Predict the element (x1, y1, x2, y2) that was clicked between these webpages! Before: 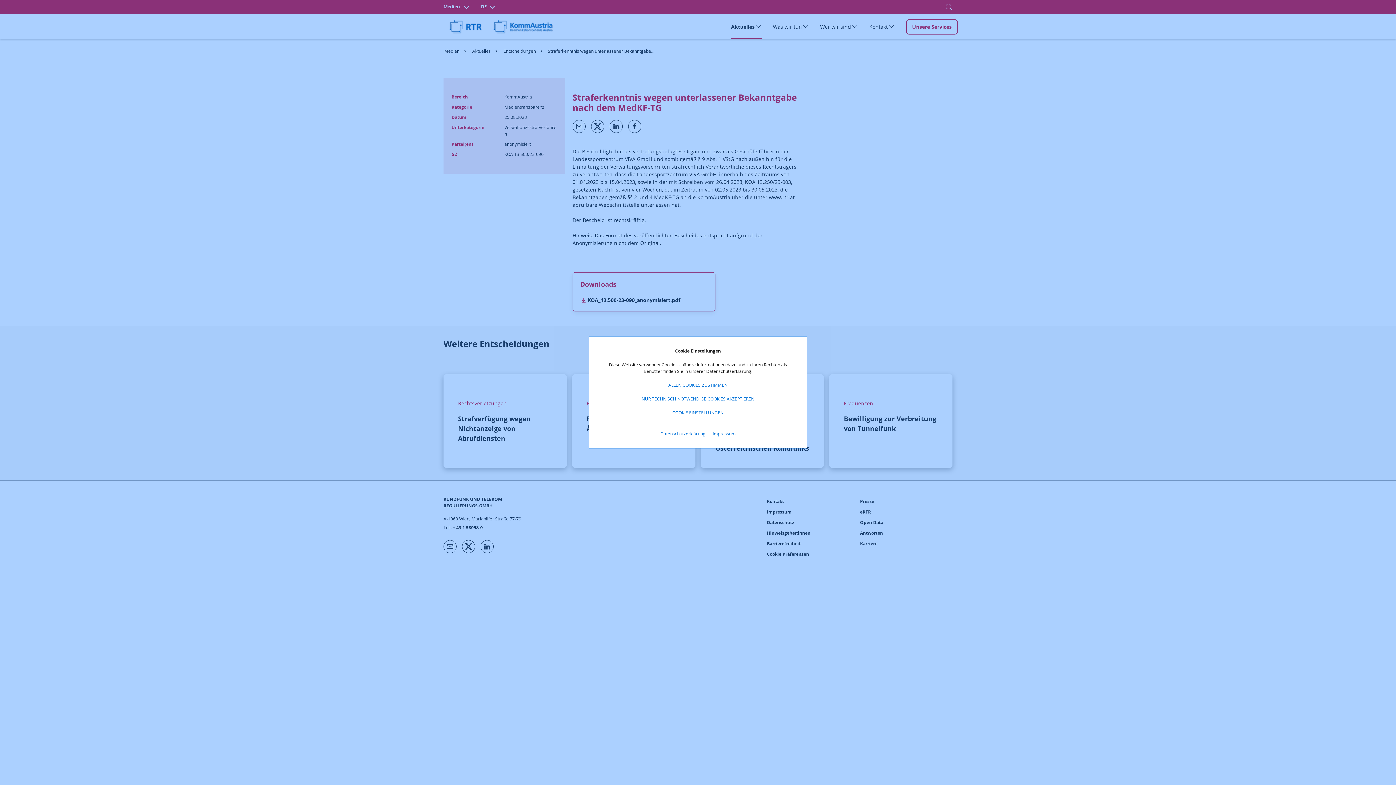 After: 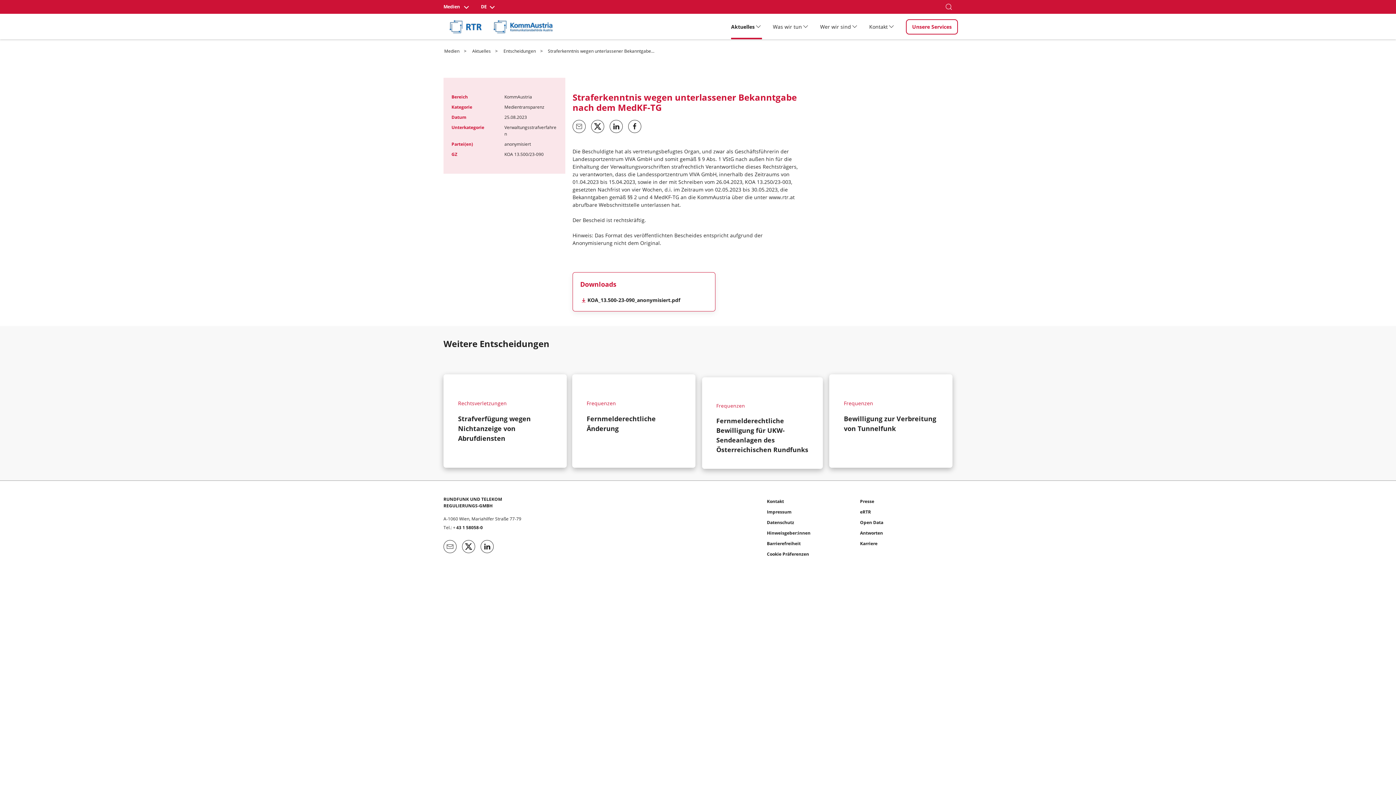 Action: bbox: (641, 396, 754, 402) label: NUR TECHNISCH NOTWENDIGE COOKIES AKZEPTIEREN